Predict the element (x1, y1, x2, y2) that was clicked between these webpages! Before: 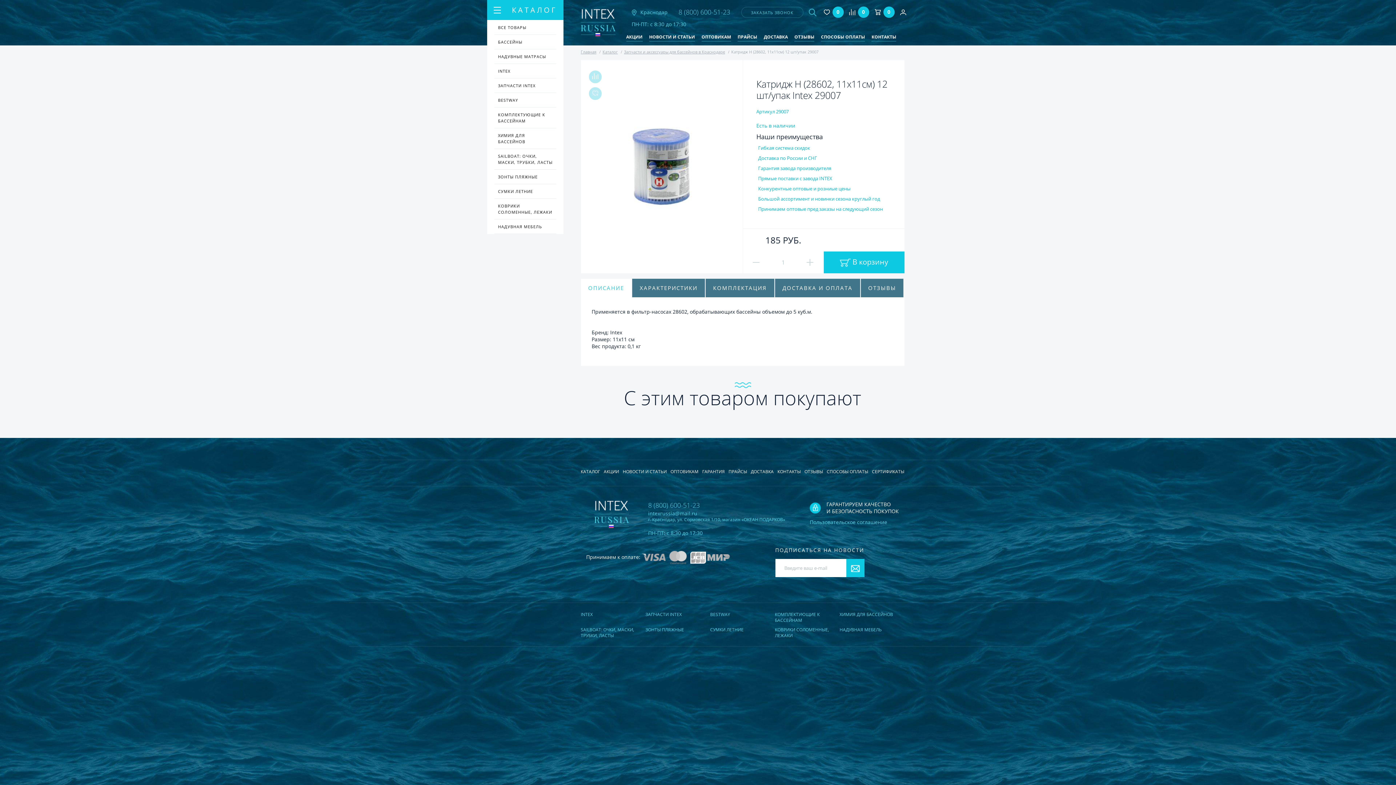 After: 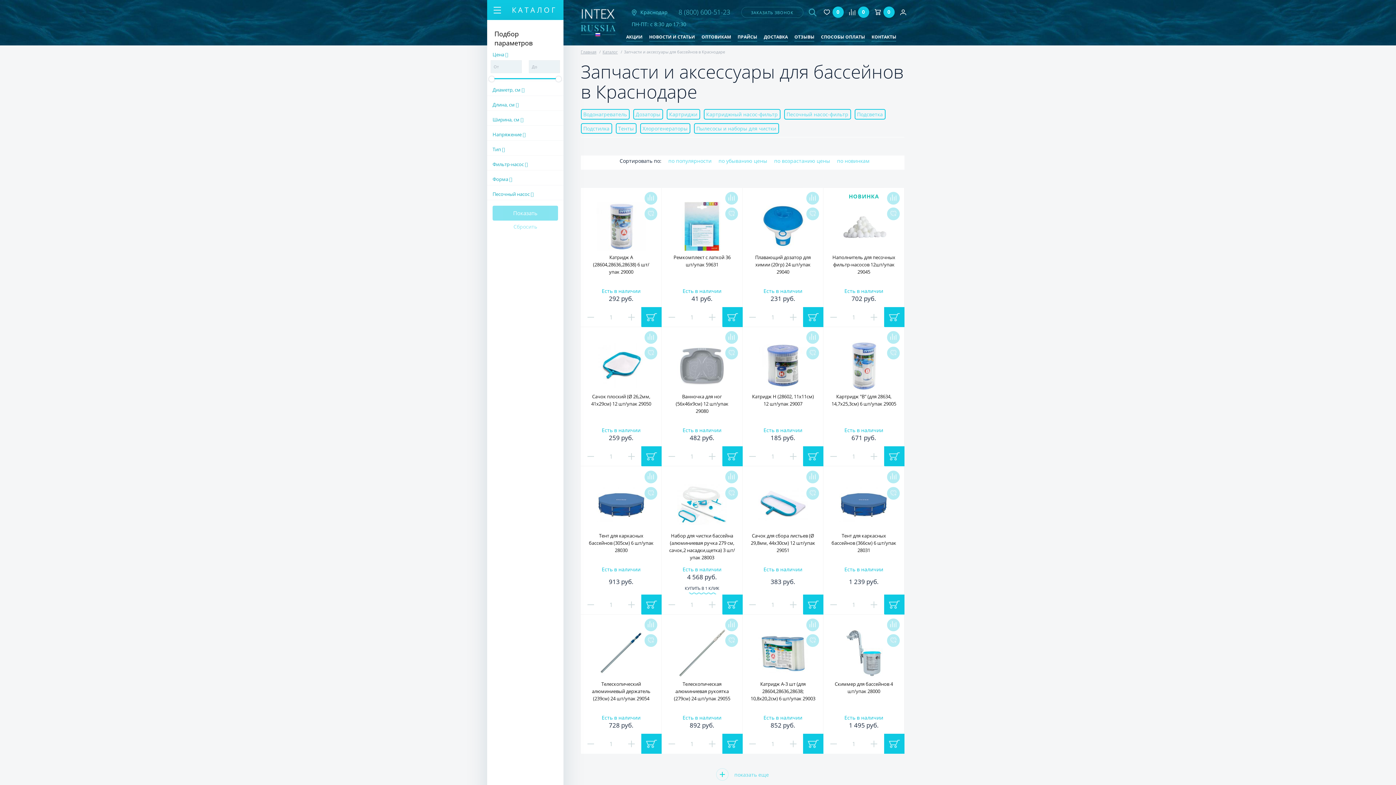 Action: bbox: (775, 610, 839, 625) label: КОМПЛЕКТУЮЩИЕ К БАССЕЙНАМ